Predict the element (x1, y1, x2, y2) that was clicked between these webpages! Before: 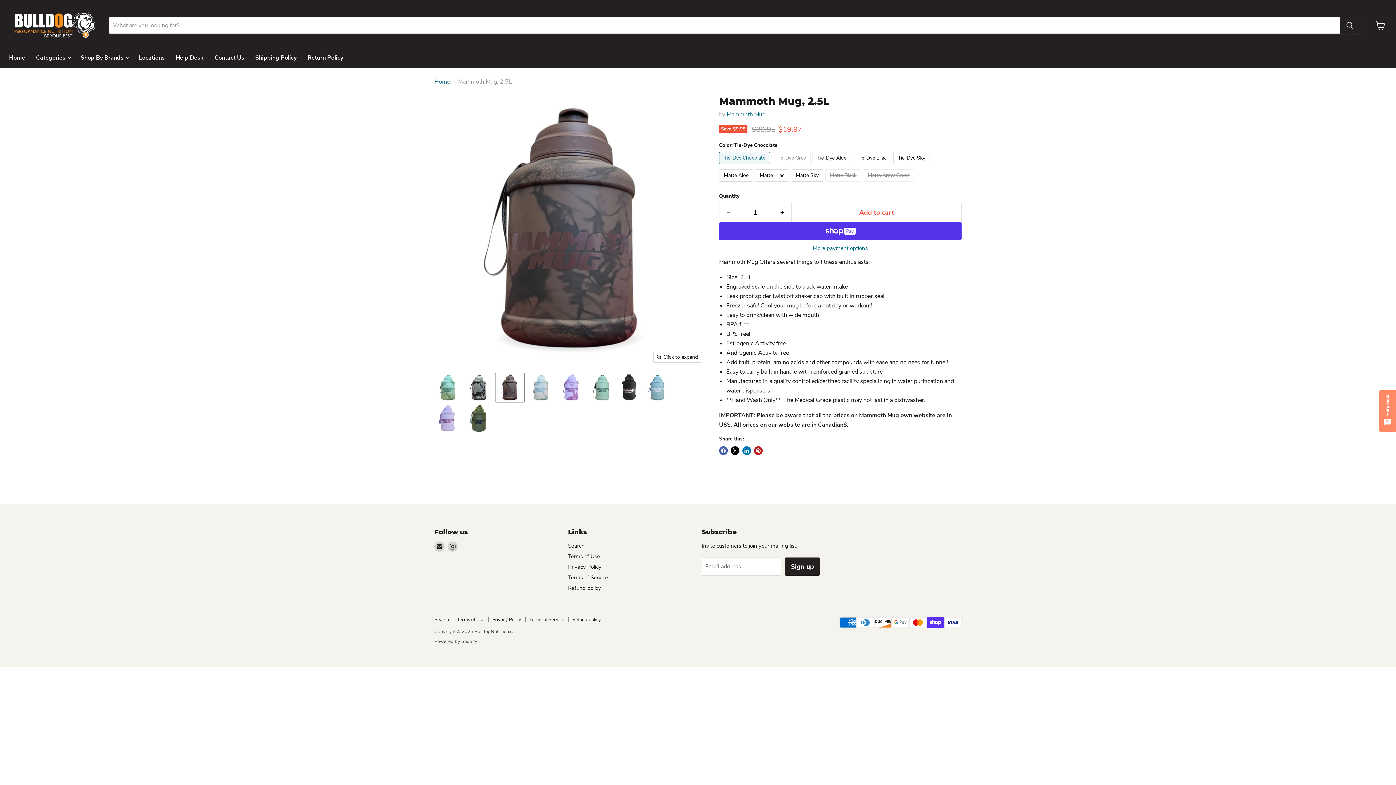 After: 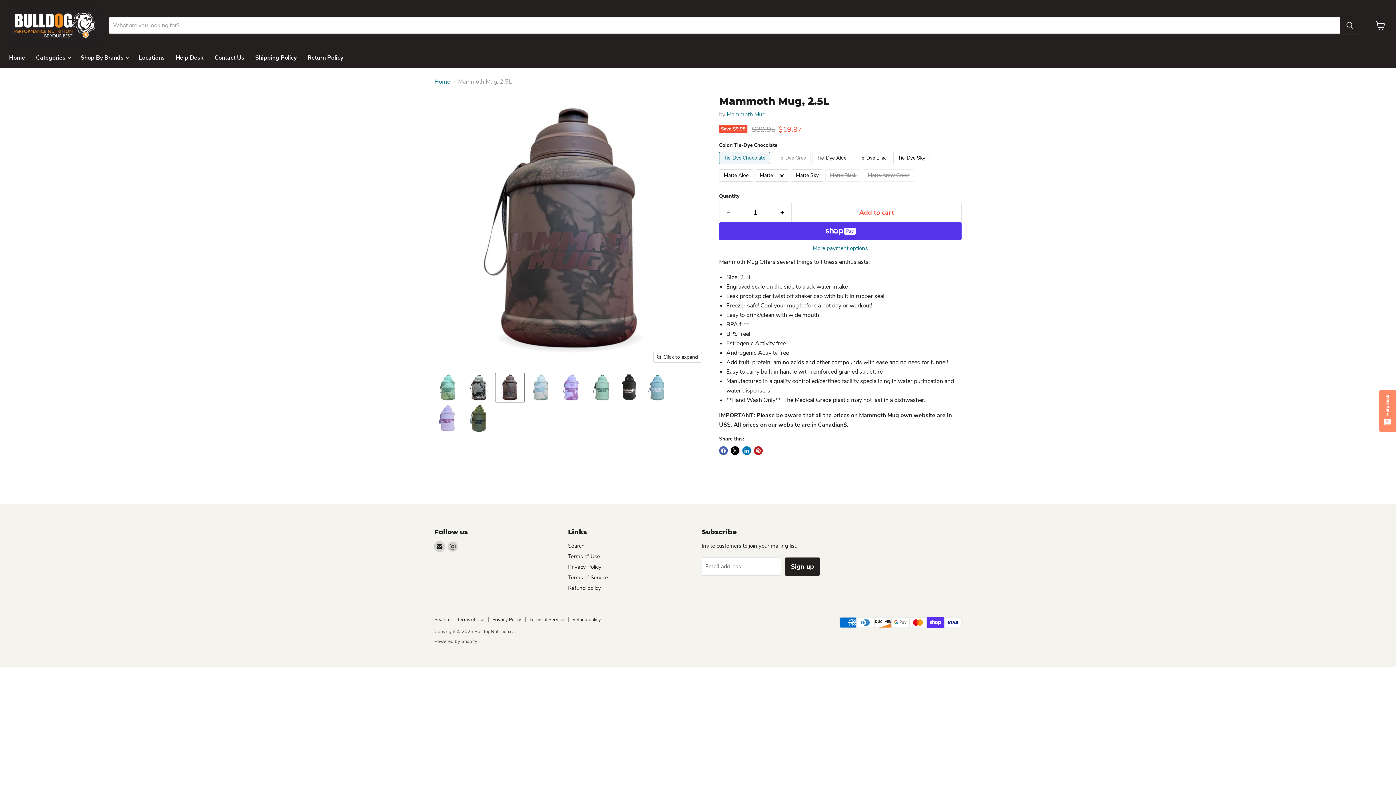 Action: label: Email BulldogNutrition.ca bbox: (434, 541, 444, 552)